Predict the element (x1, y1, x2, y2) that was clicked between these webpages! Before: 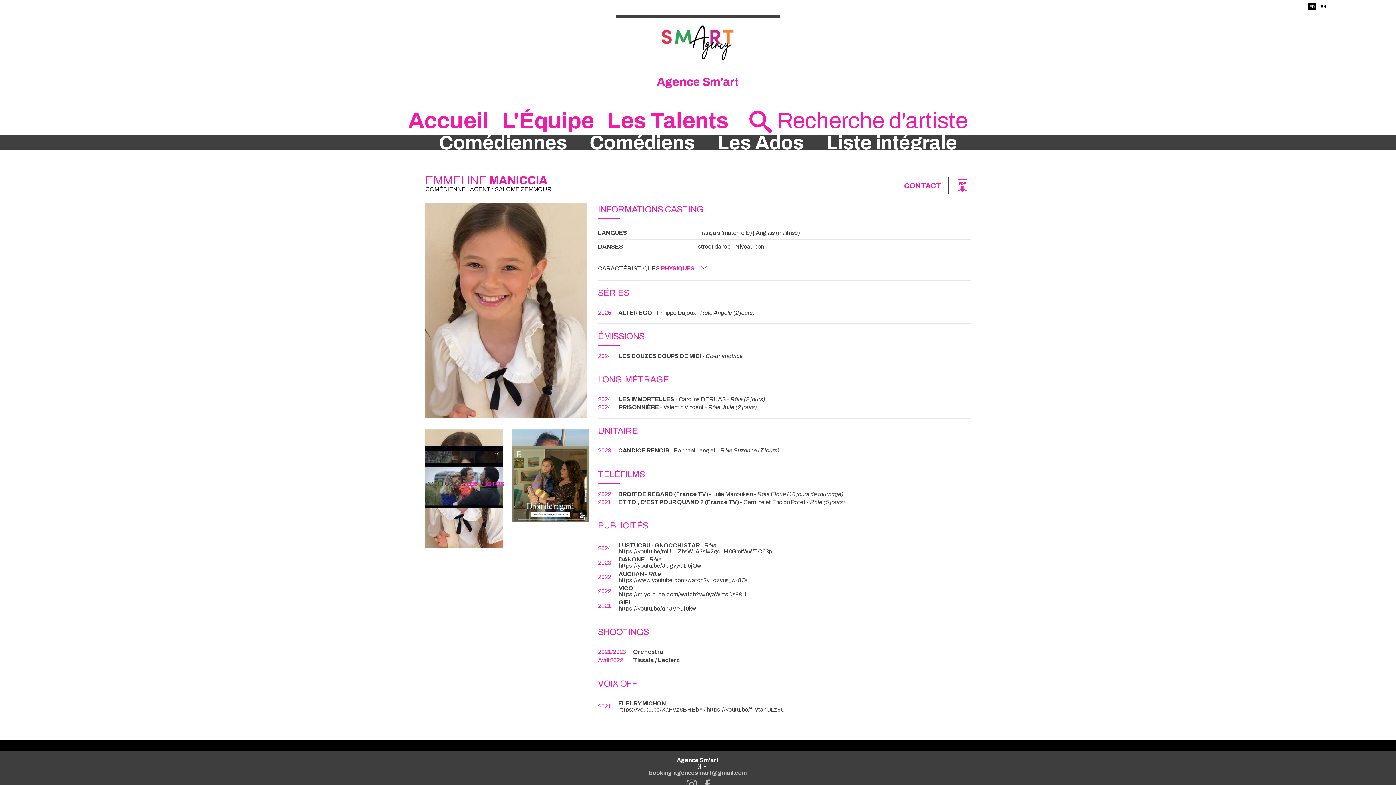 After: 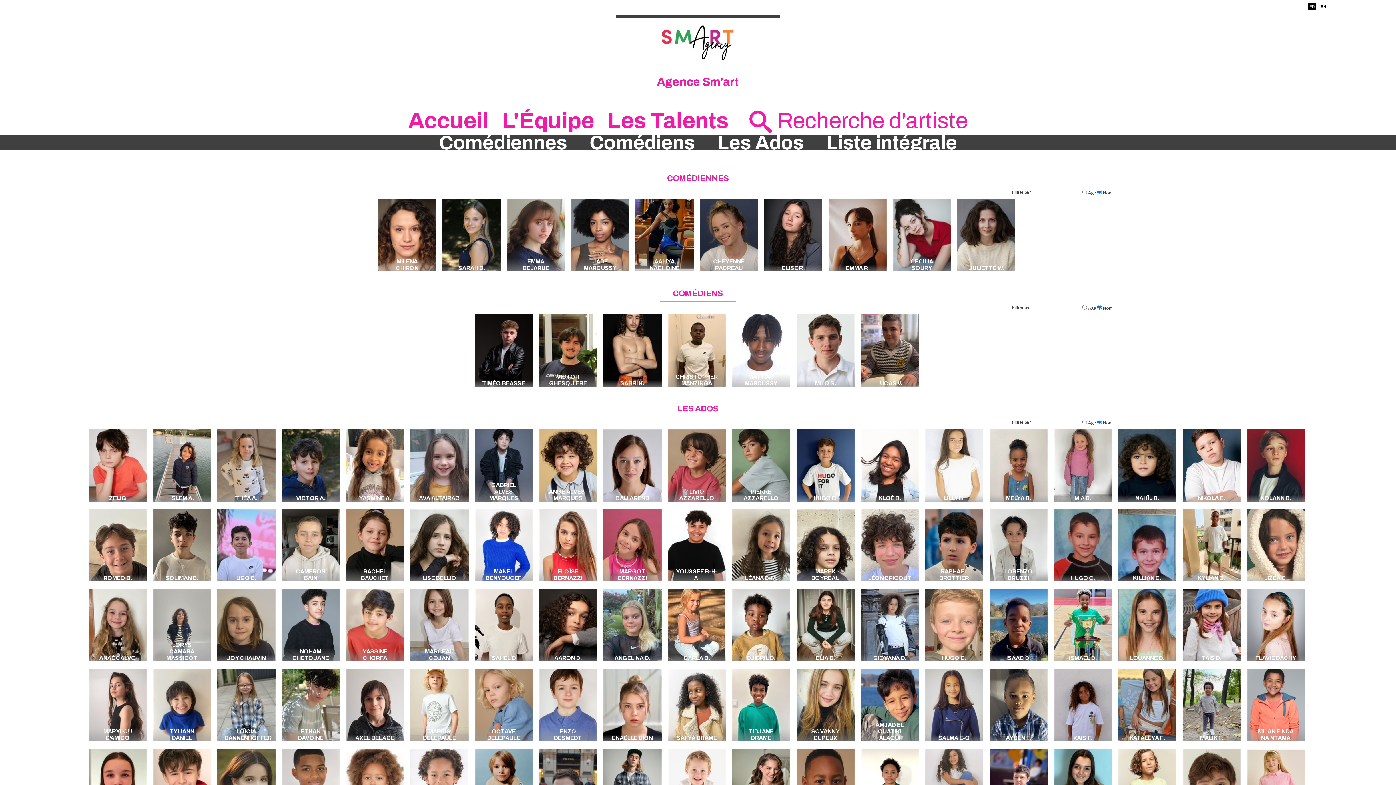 Action: bbox: (607, 108, 728, 133) label: Les Talents